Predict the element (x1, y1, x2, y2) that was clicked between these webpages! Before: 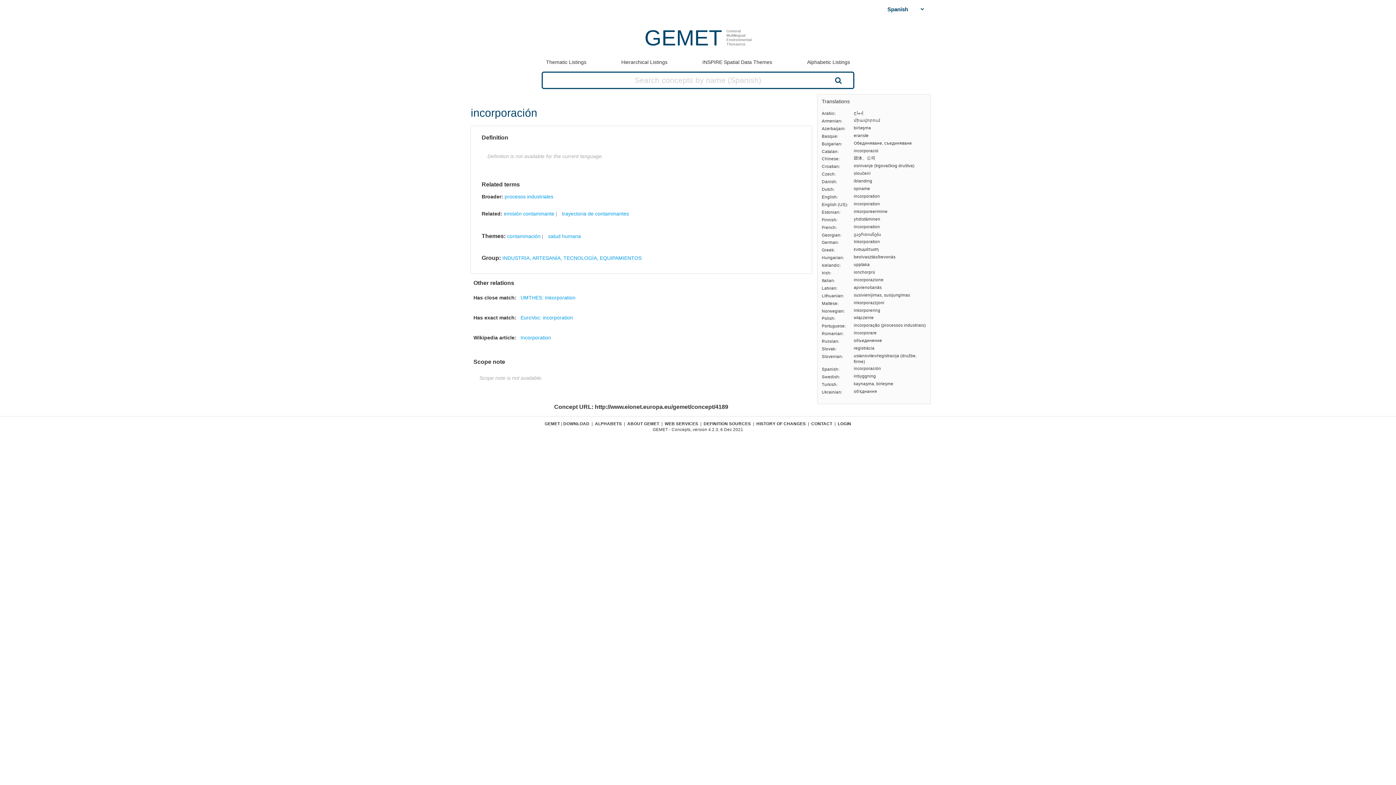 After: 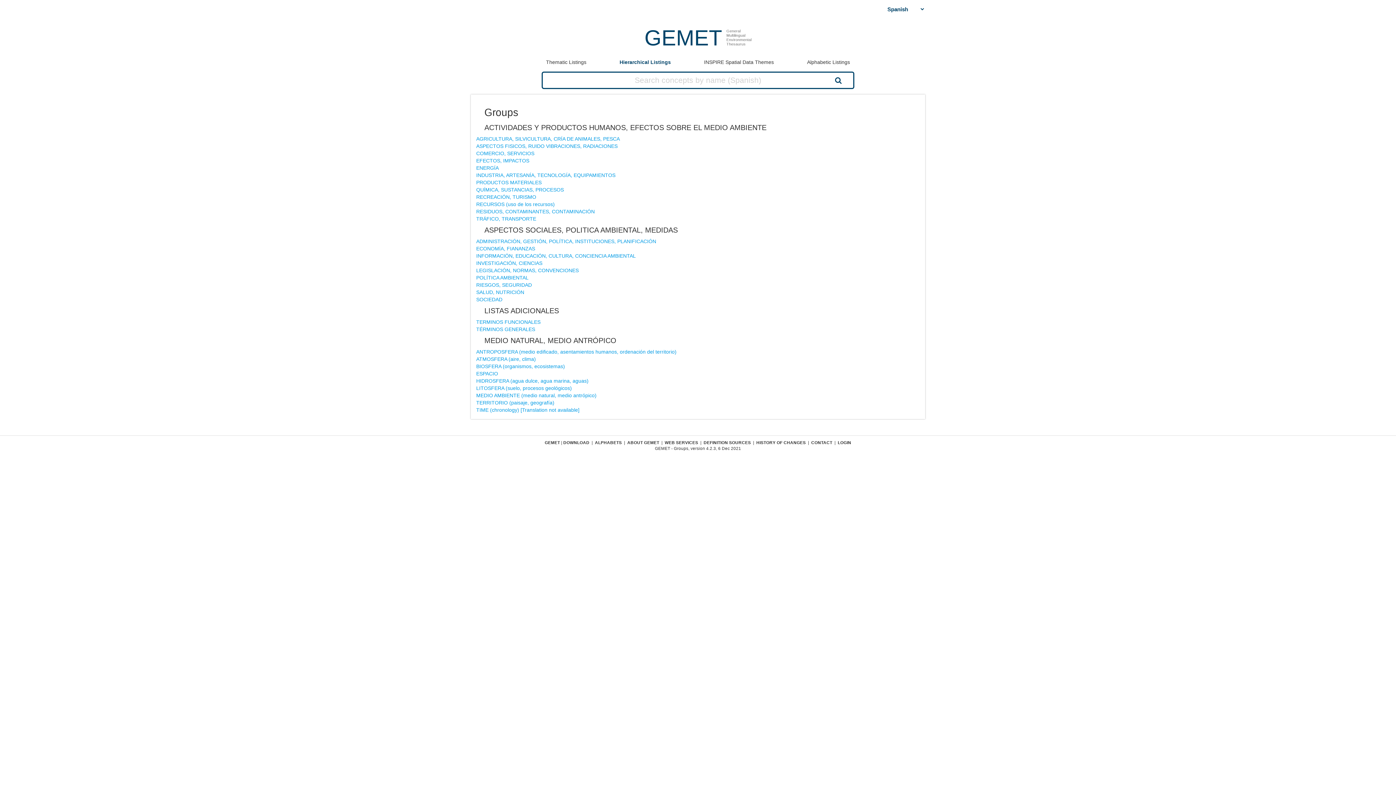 Action: bbox: (617, 53, 671, 71) label: Hierarchical Listings